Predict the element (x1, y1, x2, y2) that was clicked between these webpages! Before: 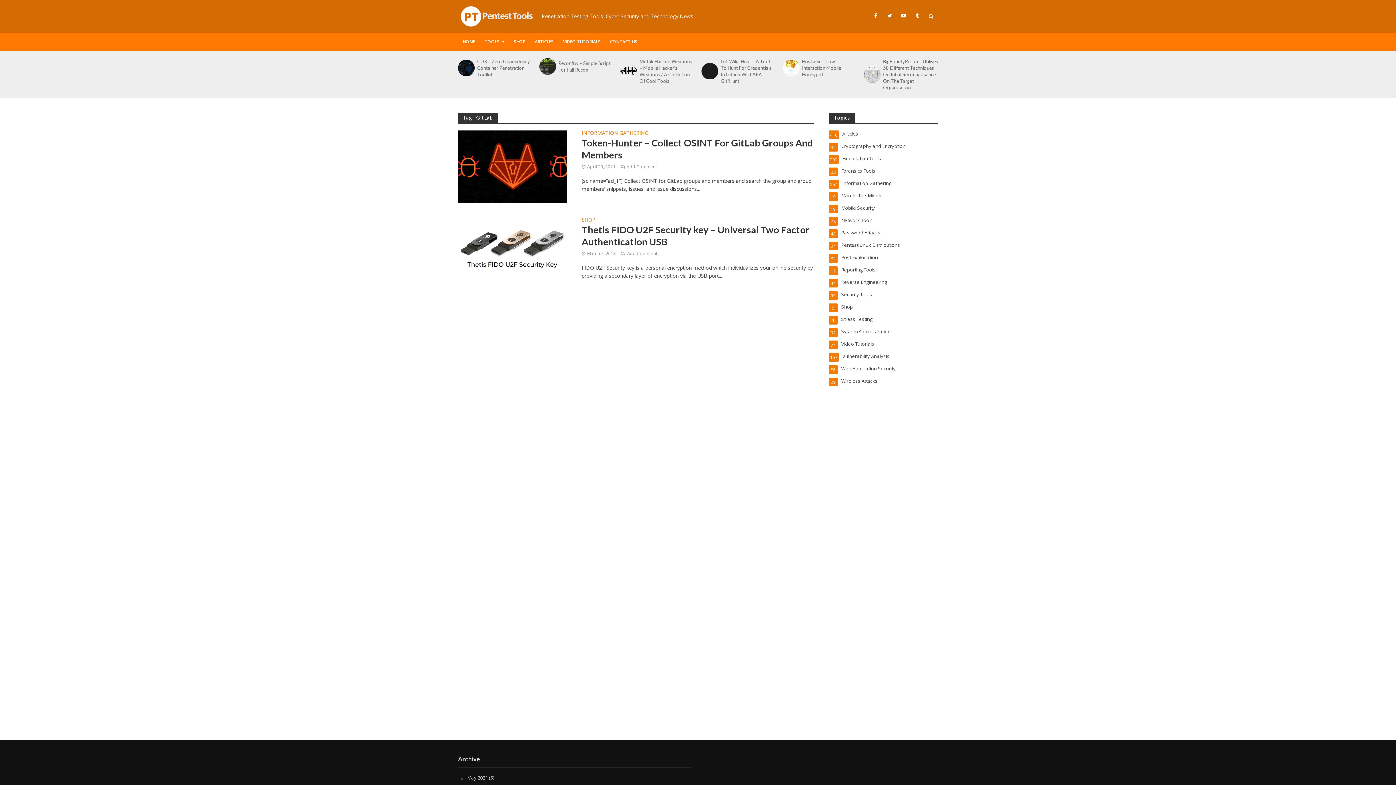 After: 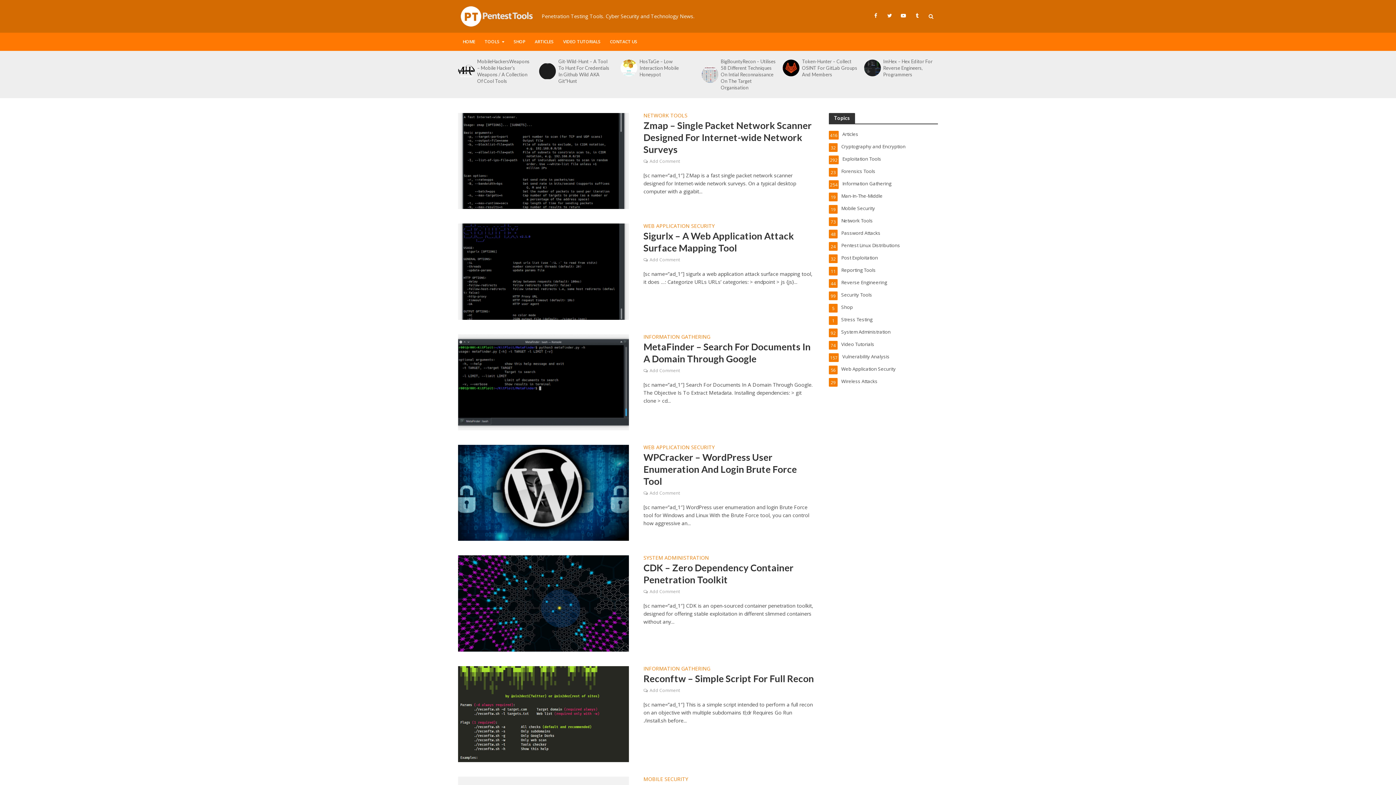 Action: label: HOME bbox: (458, 32, 480, 50)